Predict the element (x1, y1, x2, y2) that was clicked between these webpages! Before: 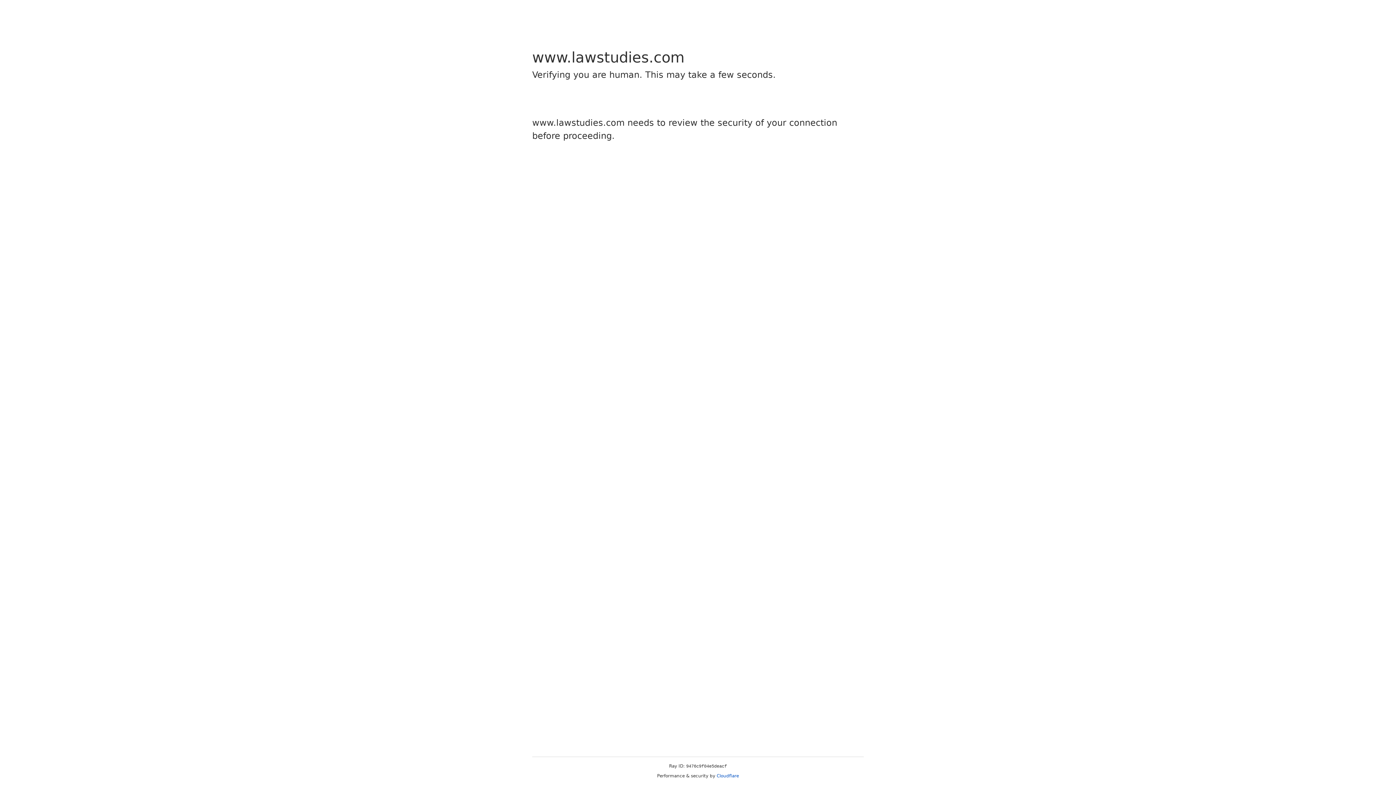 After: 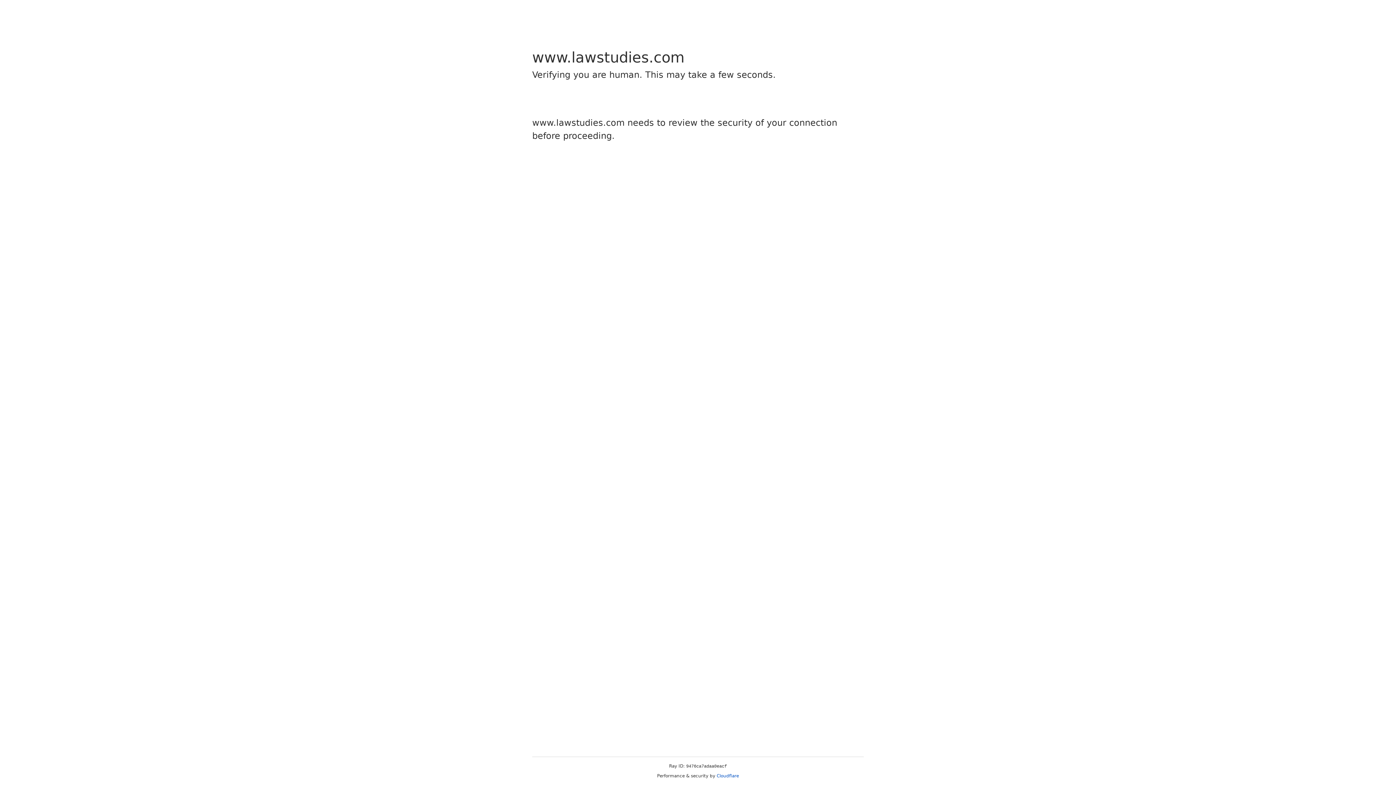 Action: label: Cloudflare bbox: (716, 773, 739, 778)